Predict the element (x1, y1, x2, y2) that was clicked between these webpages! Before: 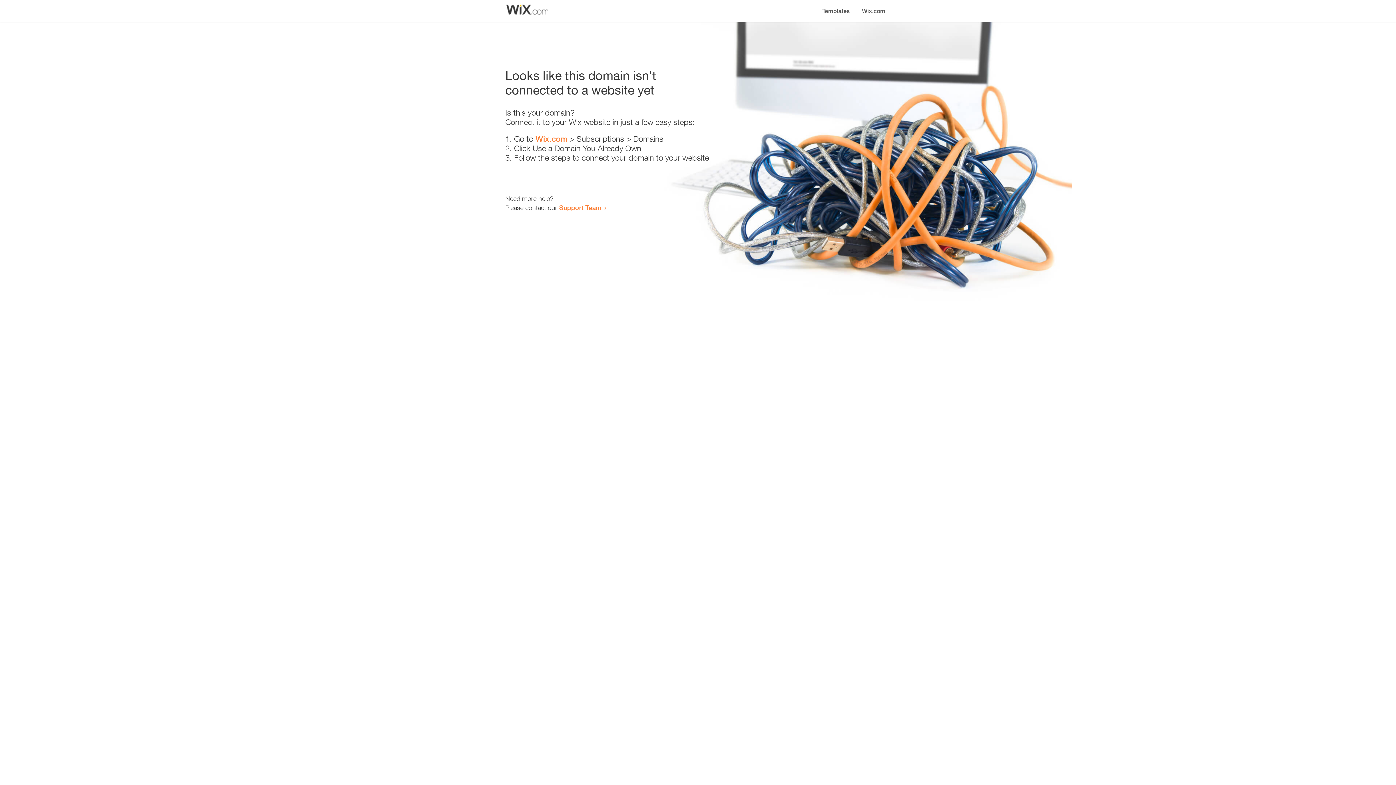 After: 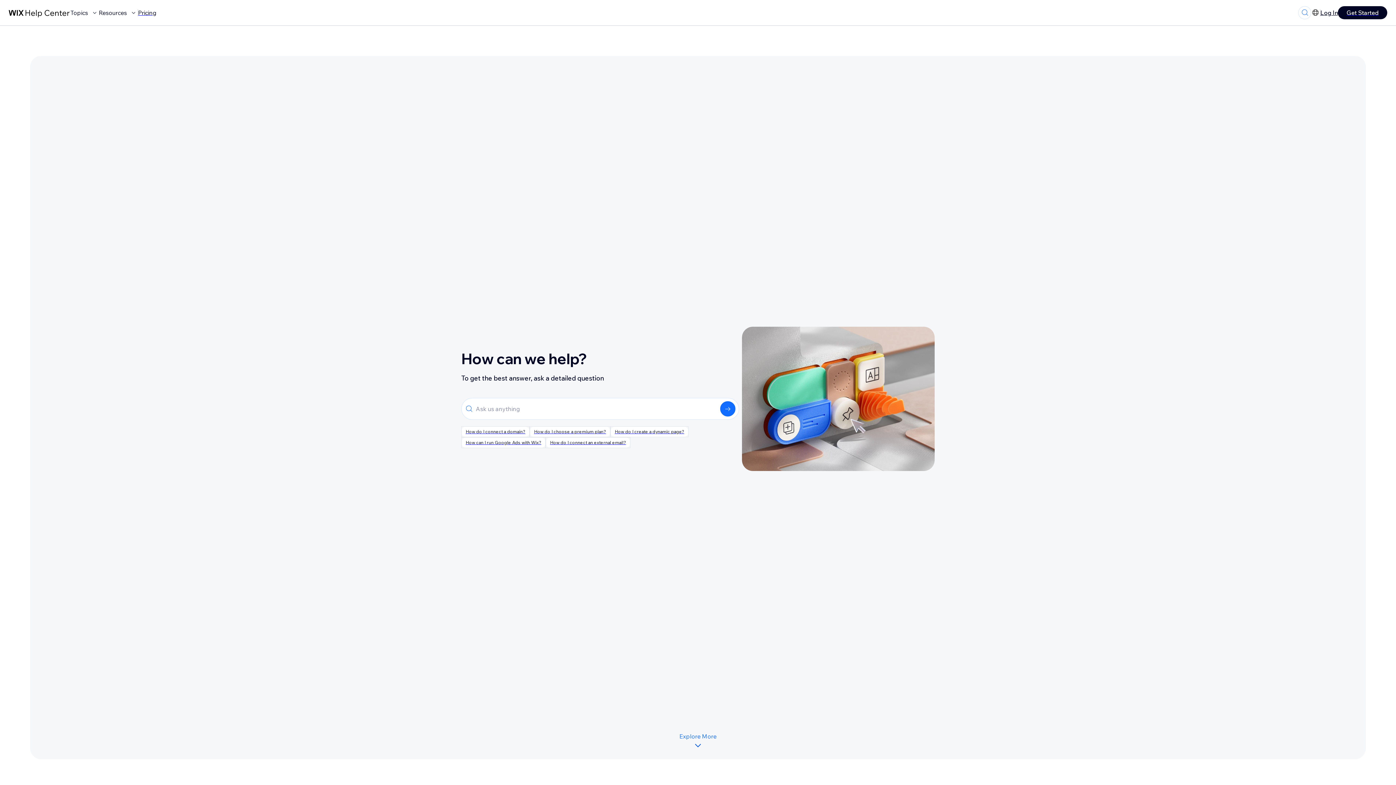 Action: label: Support Team bbox: (559, 203, 601, 211)